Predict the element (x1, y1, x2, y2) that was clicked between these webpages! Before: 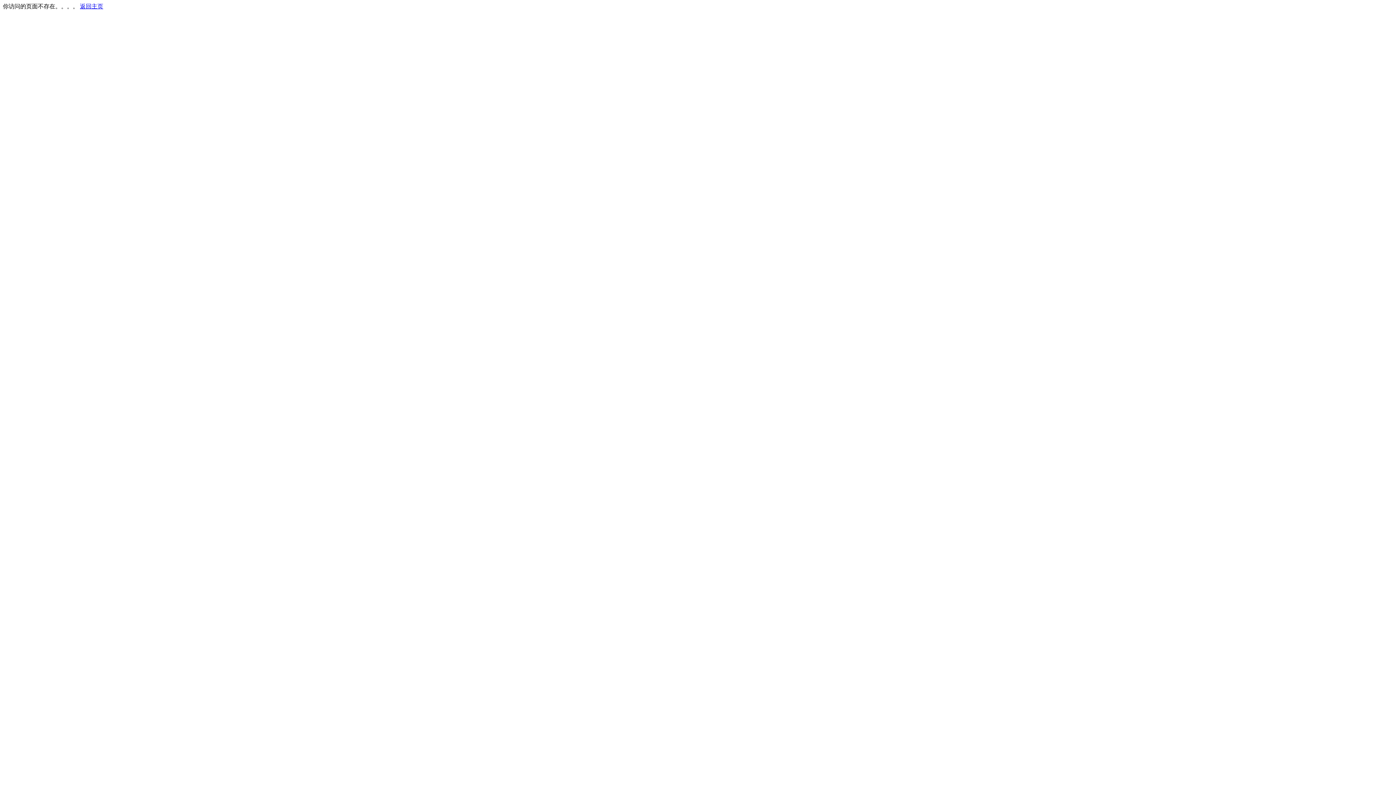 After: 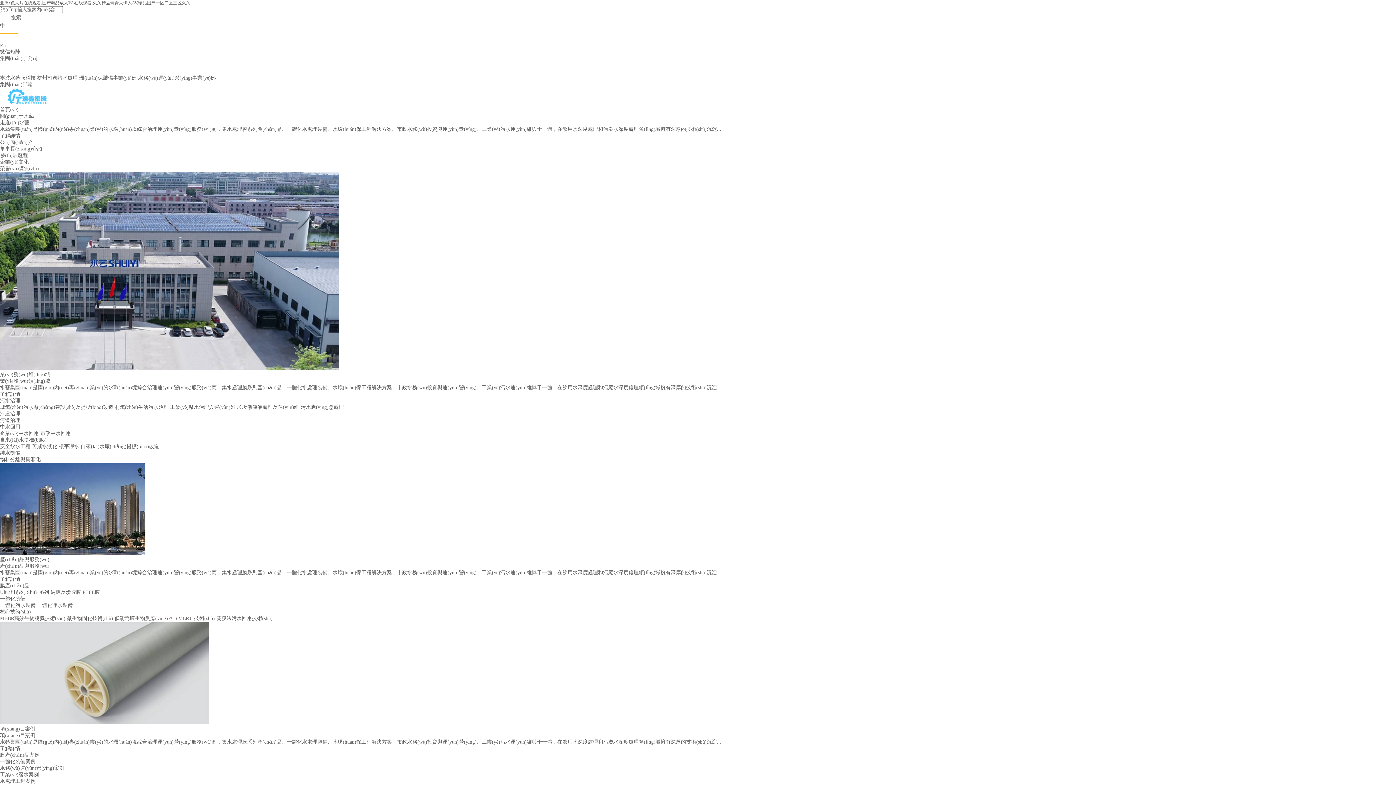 Action: label: 返回主页 bbox: (80, 3, 103, 9)